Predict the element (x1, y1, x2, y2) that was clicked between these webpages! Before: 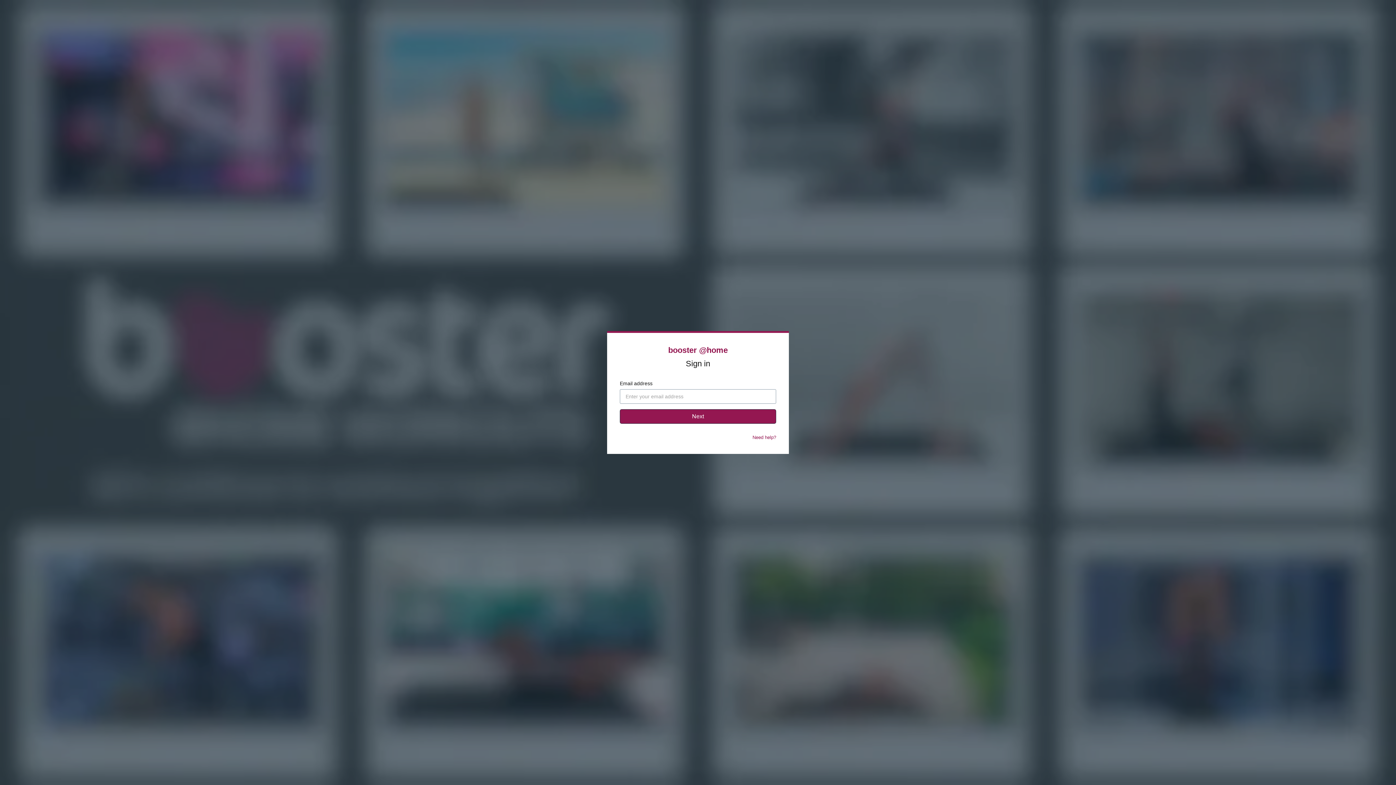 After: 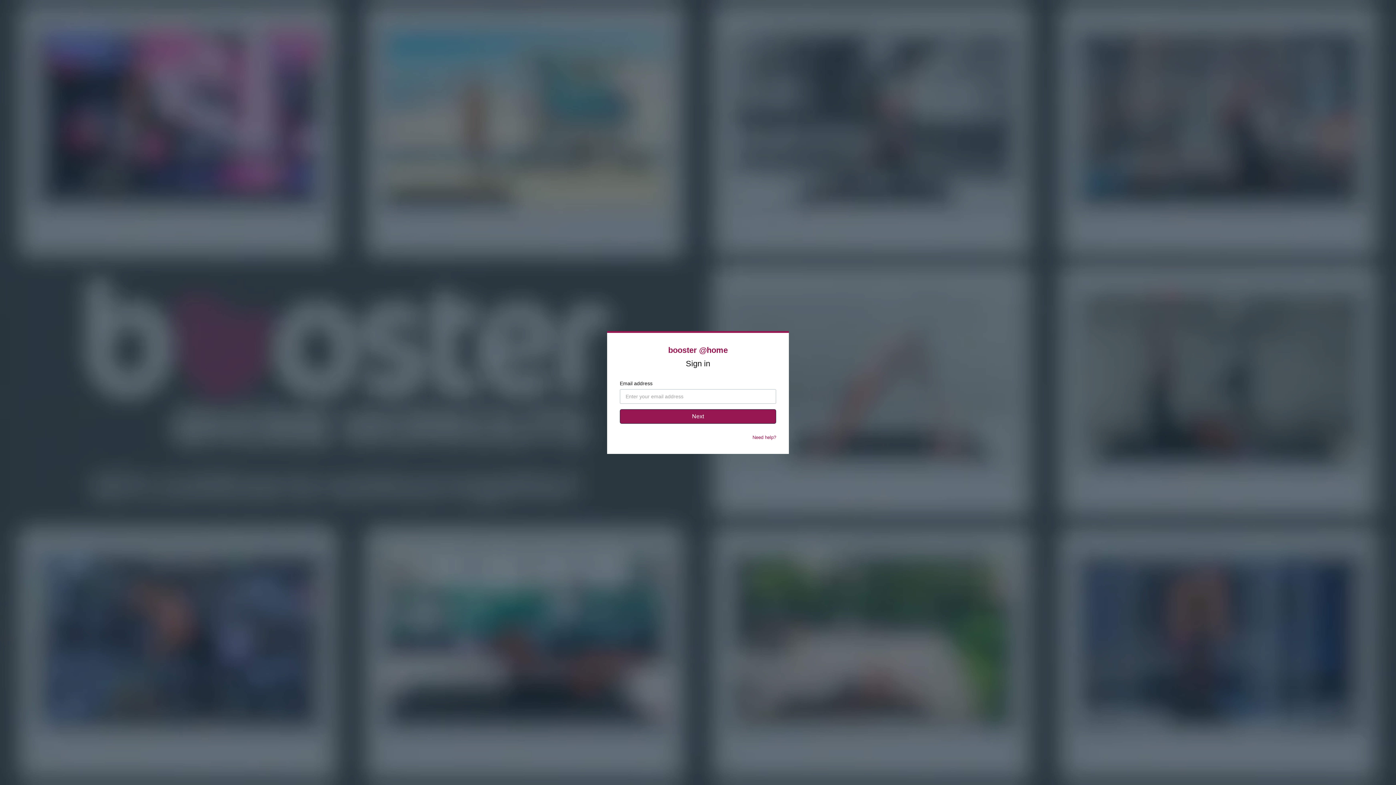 Action: bbox: (752, 434, 776, 440) label: Need help?